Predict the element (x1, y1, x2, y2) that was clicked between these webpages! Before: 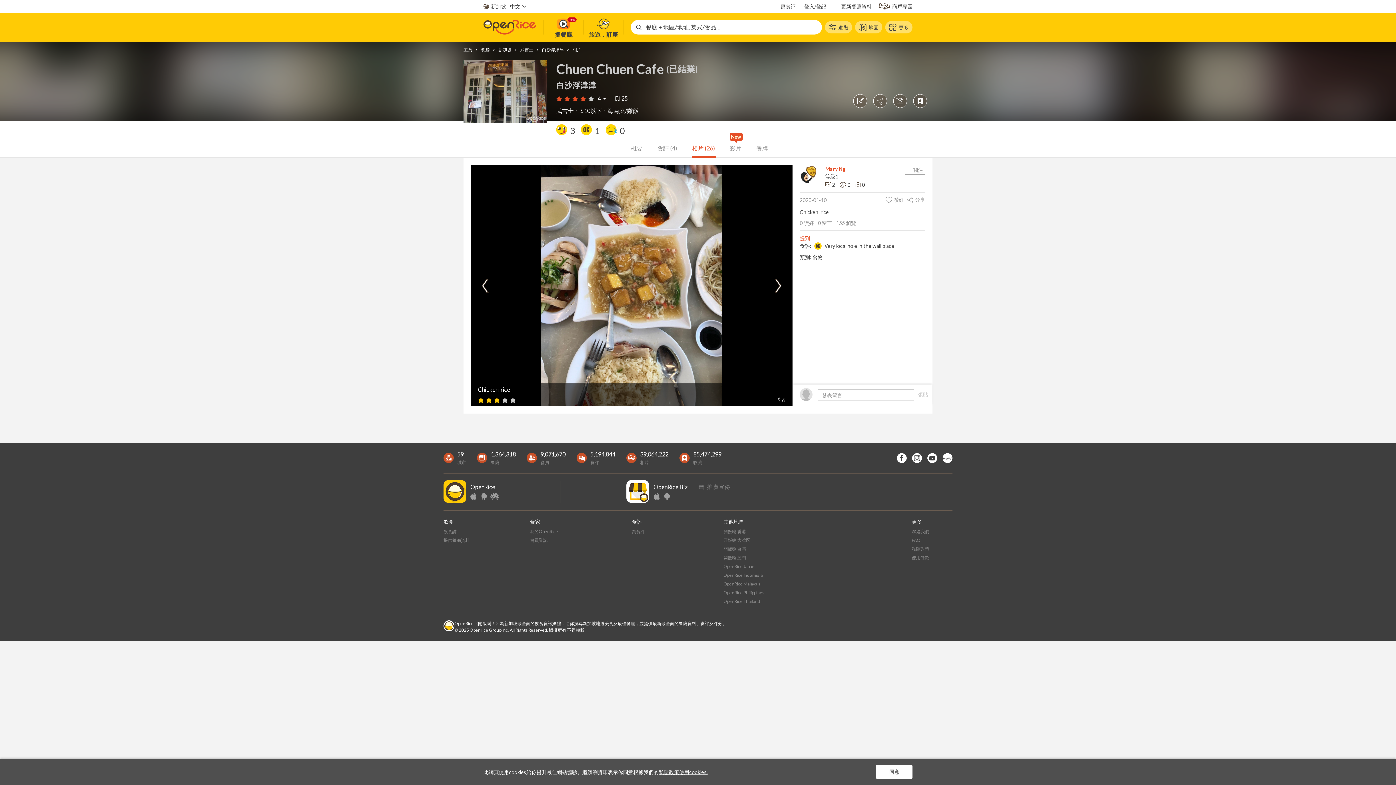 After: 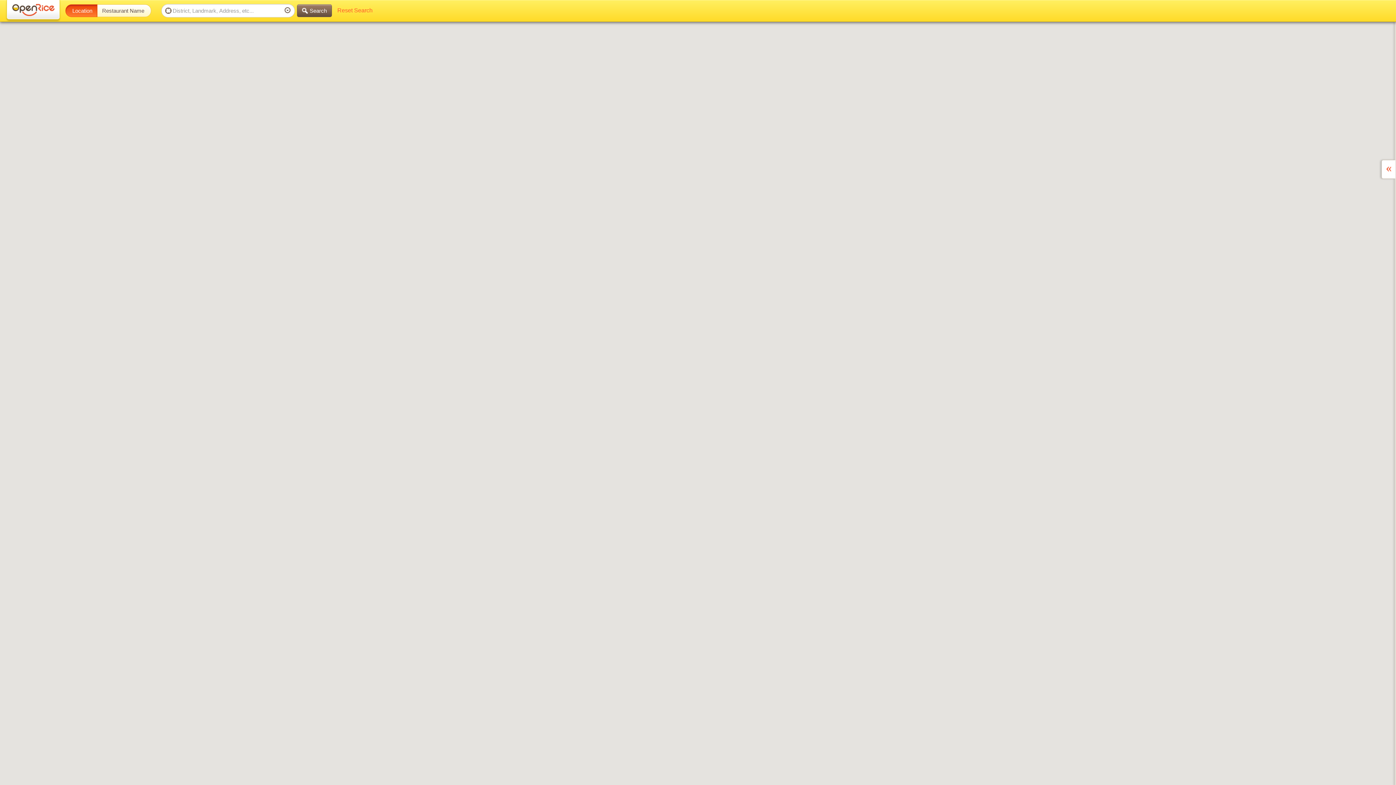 Action: label: 地圖 bbox: (855, 21, 882, 33)